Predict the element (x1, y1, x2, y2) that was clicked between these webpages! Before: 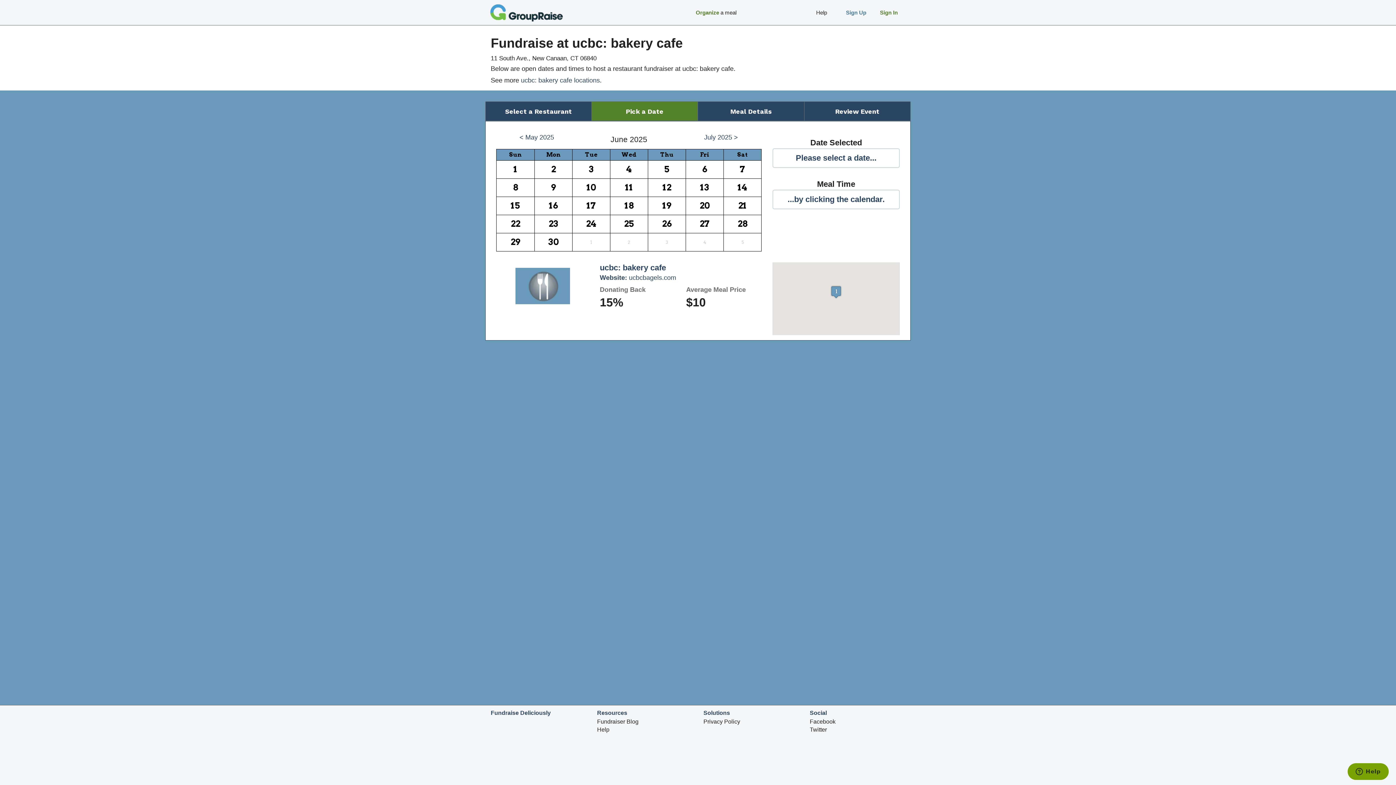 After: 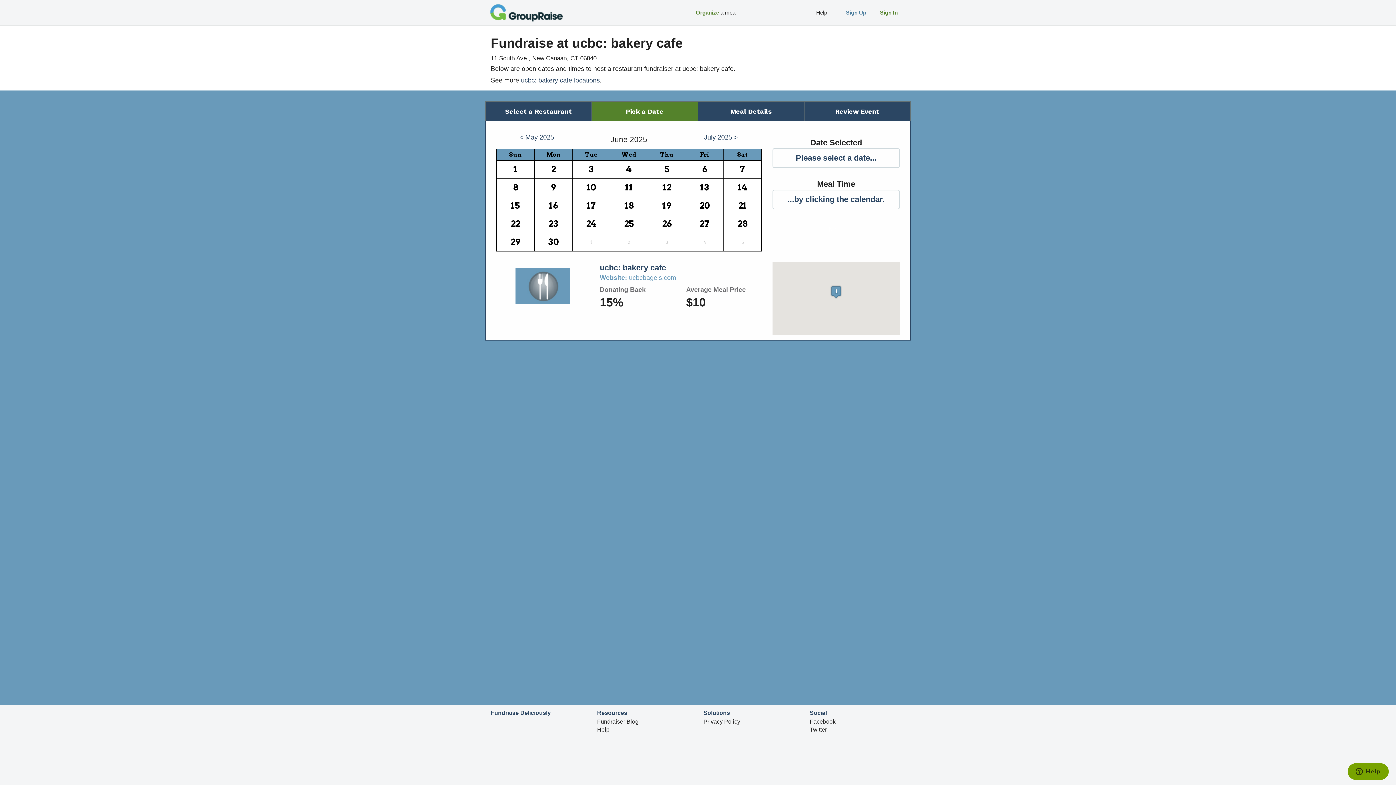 Action: bbox: (600, 274, 676, 281) label: Website: ucbcbagels.com